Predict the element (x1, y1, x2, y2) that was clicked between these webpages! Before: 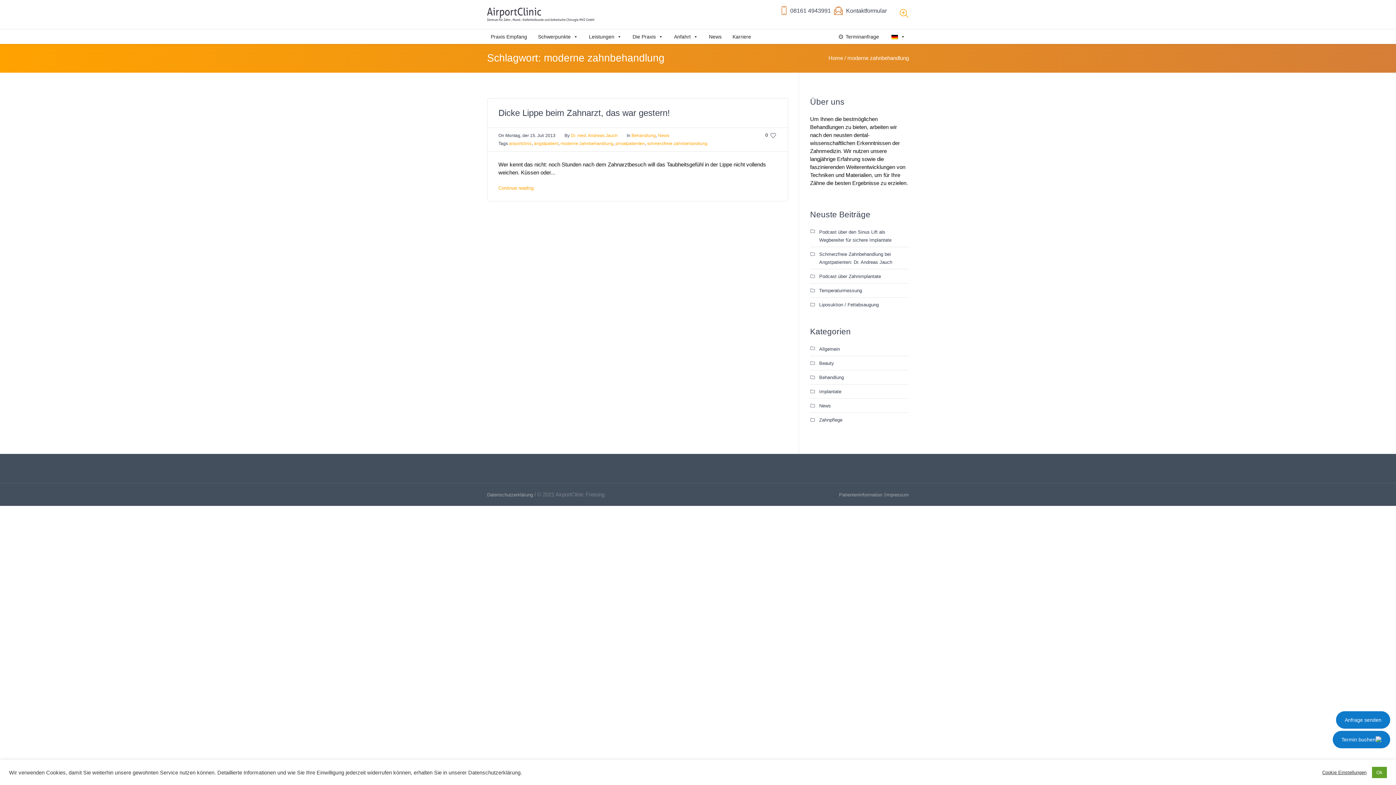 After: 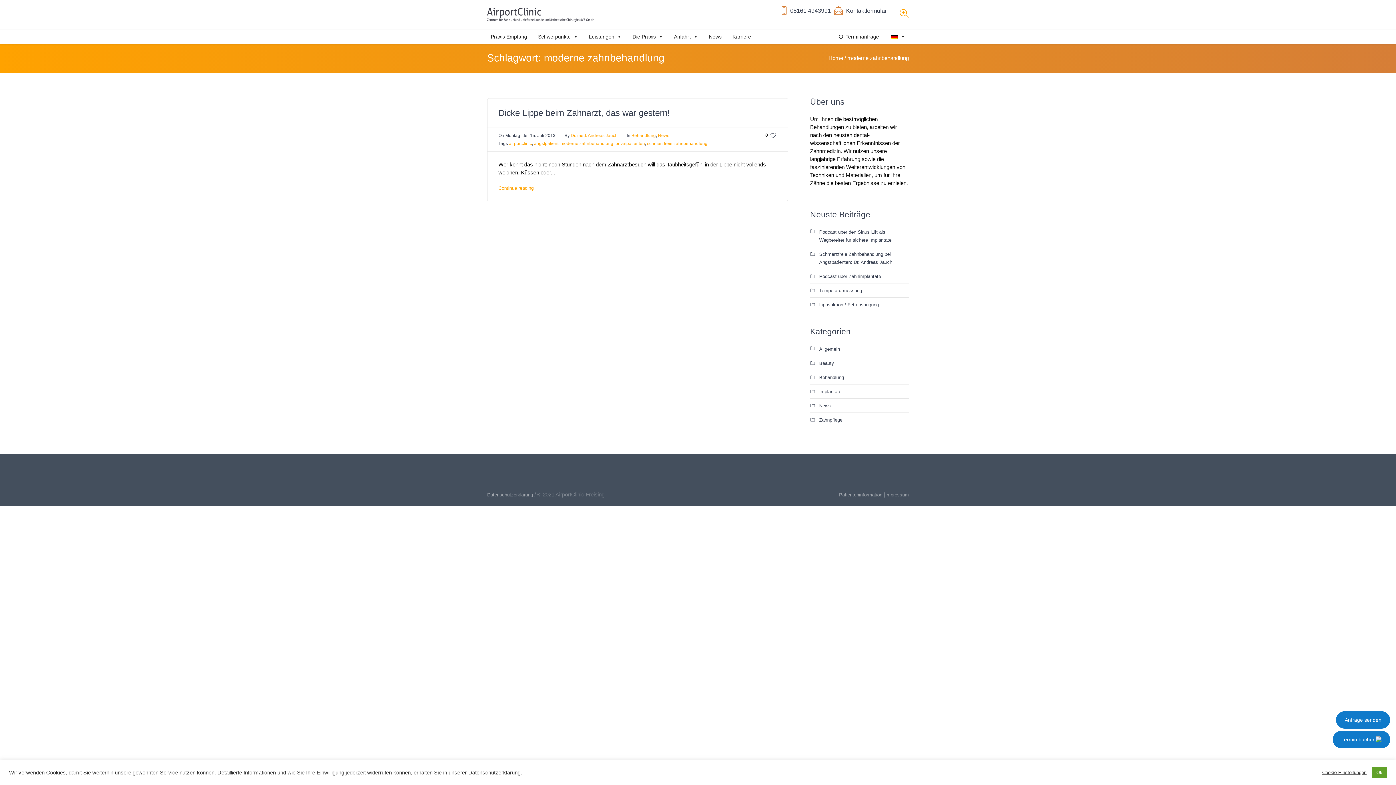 Action: bbox: (790, 6, 831, 22) label: 08161 4943991